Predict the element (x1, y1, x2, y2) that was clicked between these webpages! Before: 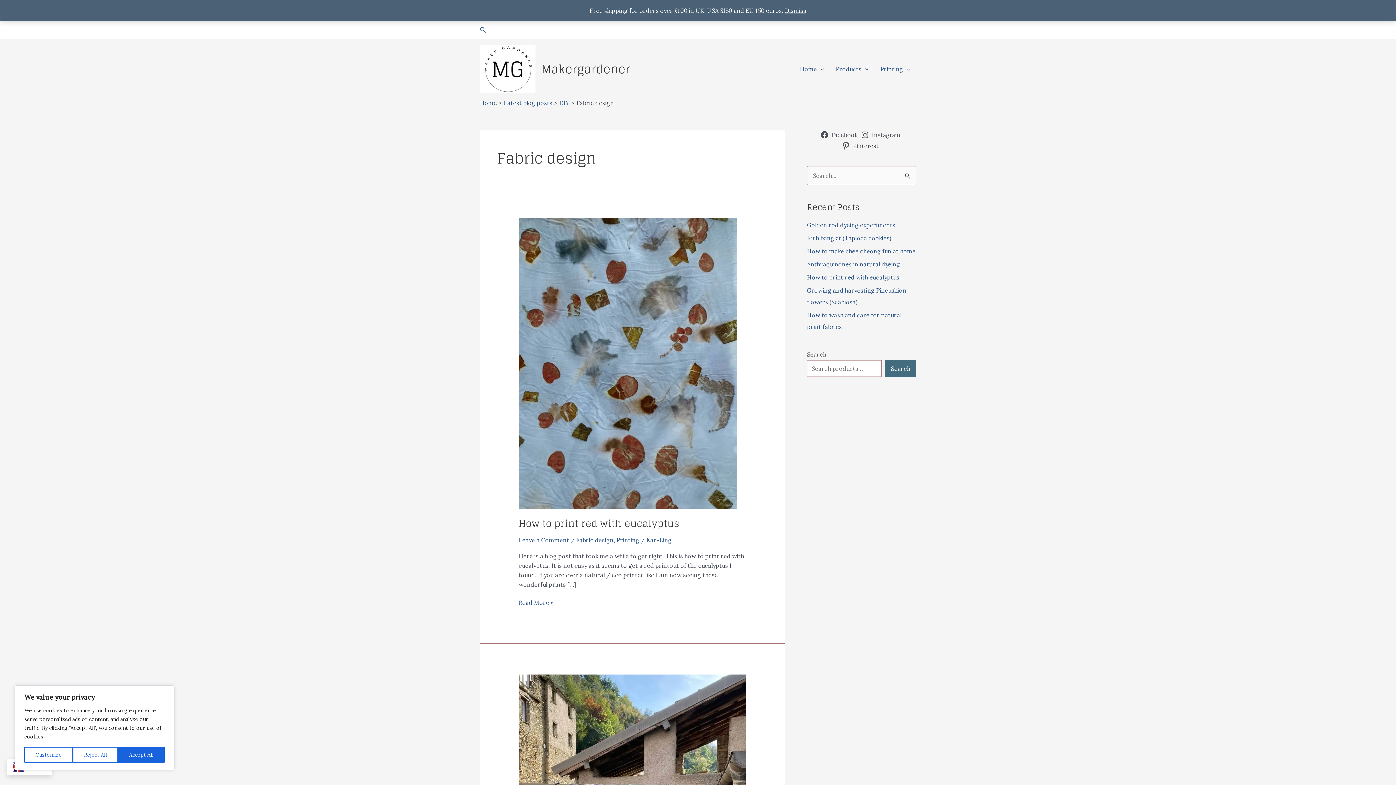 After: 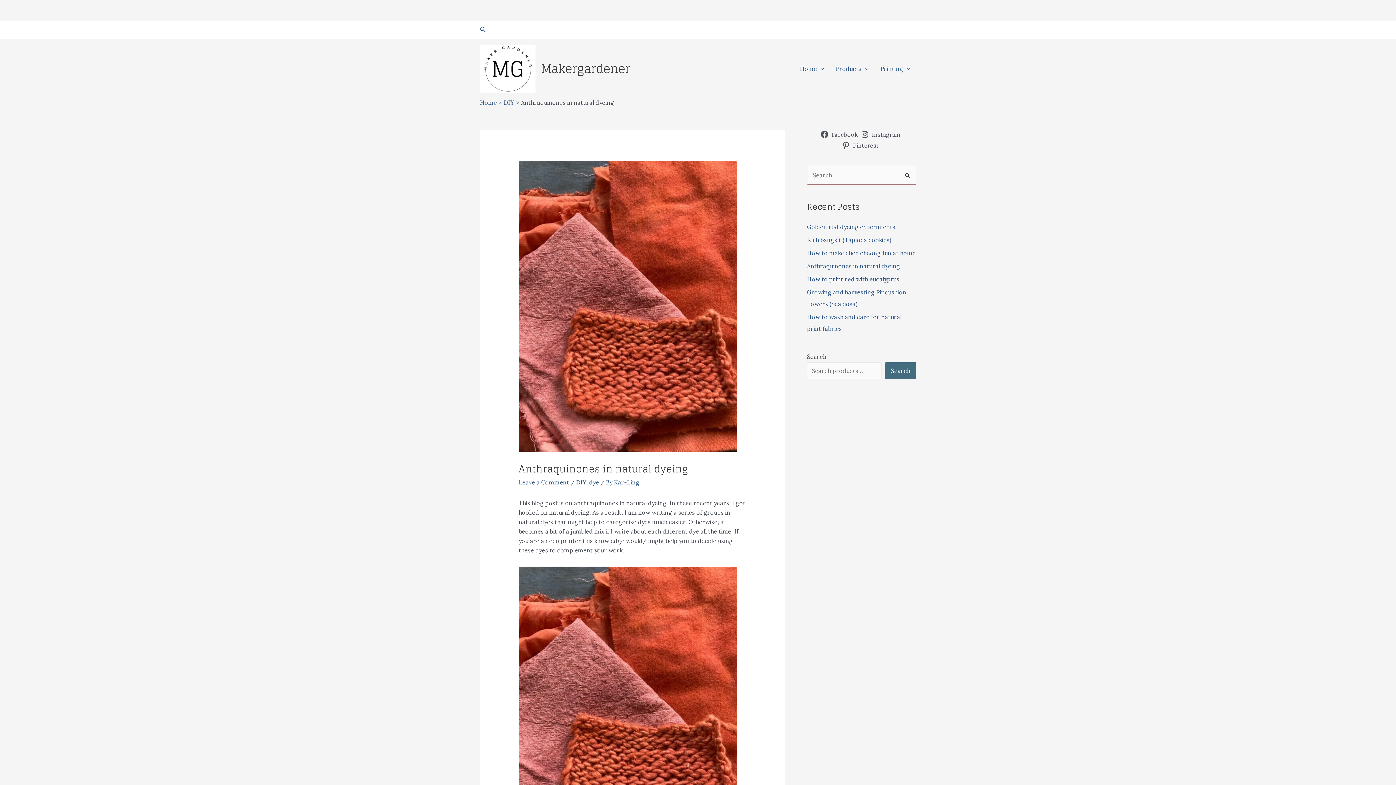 Action: bbox: (807, 260, 900, 267) label: Anthraquinones in natural dyeing